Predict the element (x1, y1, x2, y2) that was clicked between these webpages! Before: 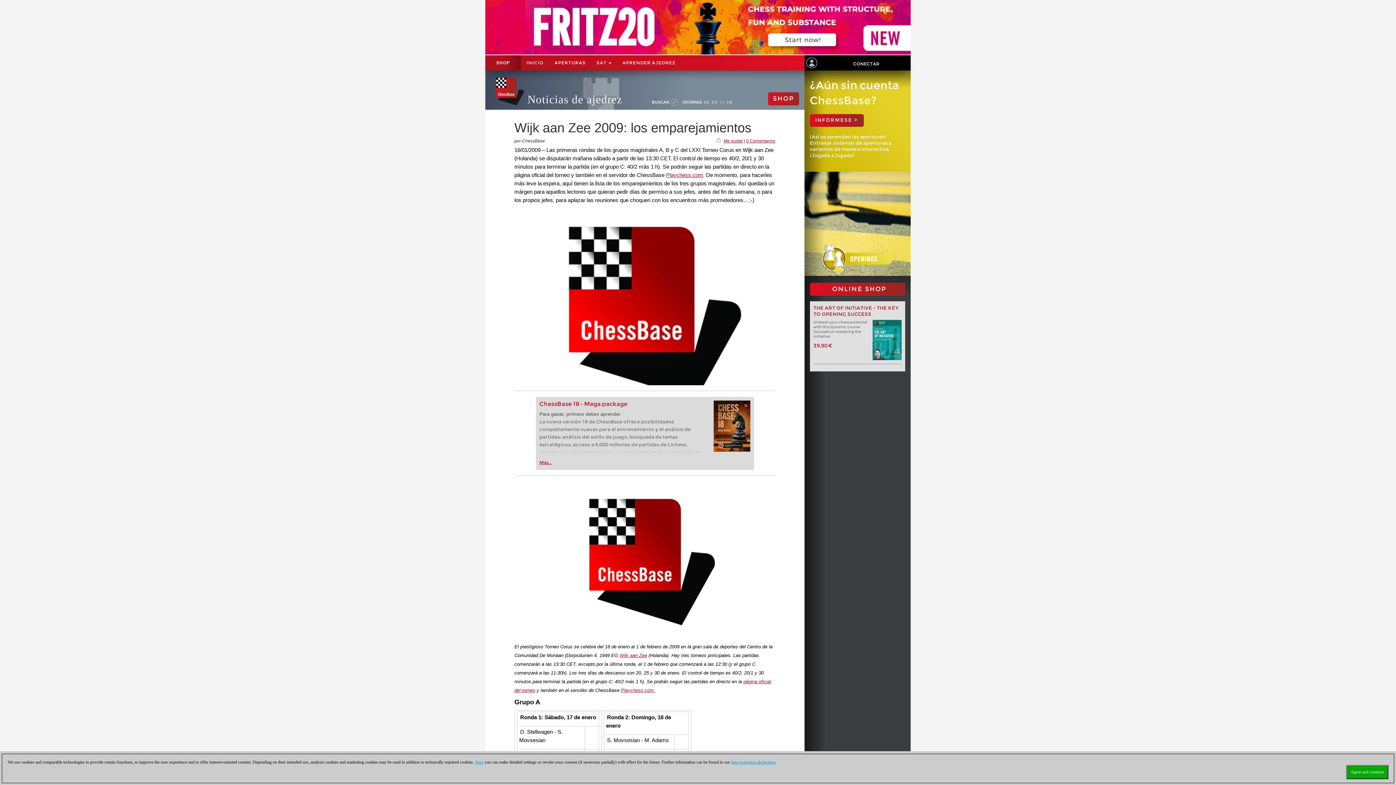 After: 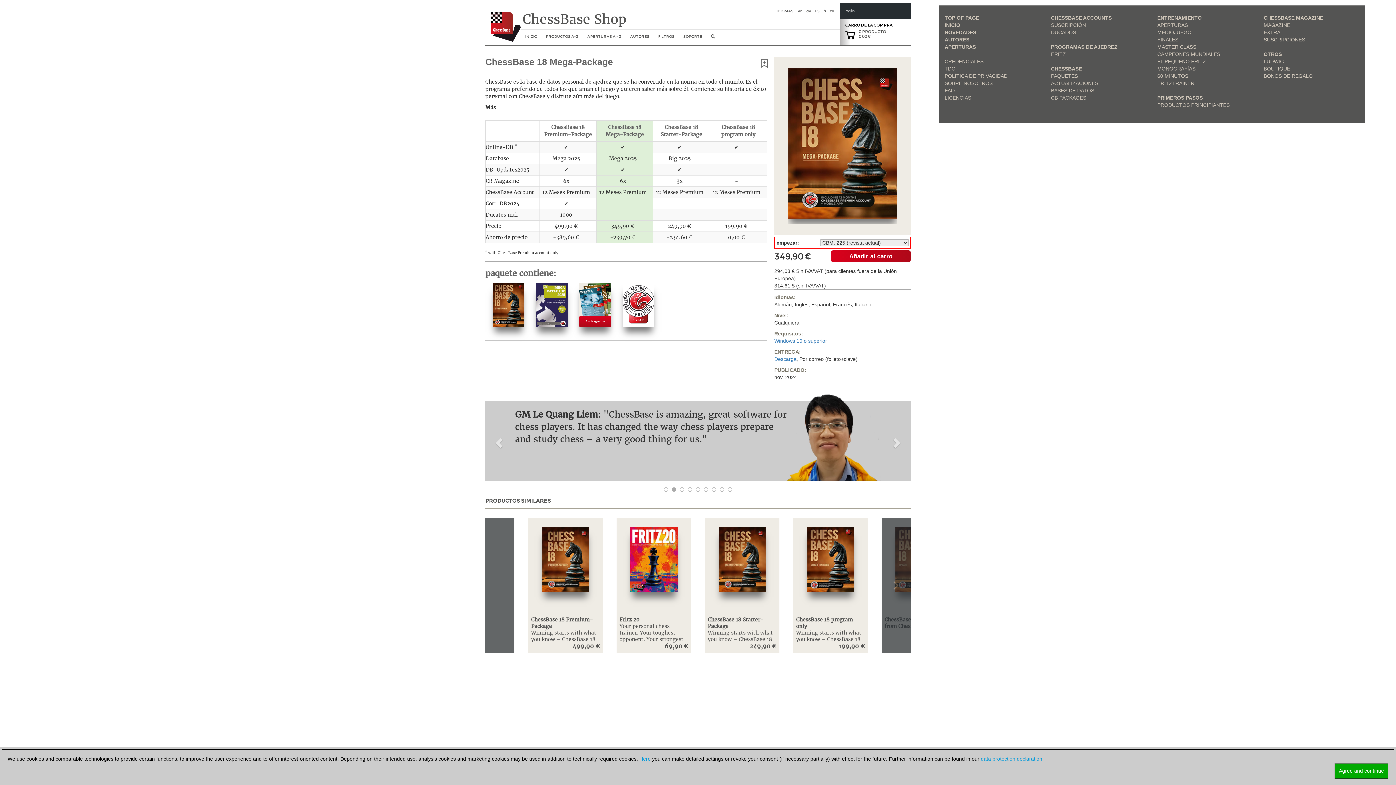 Action: label: Más... bbox: (539, 460, 551, 465)